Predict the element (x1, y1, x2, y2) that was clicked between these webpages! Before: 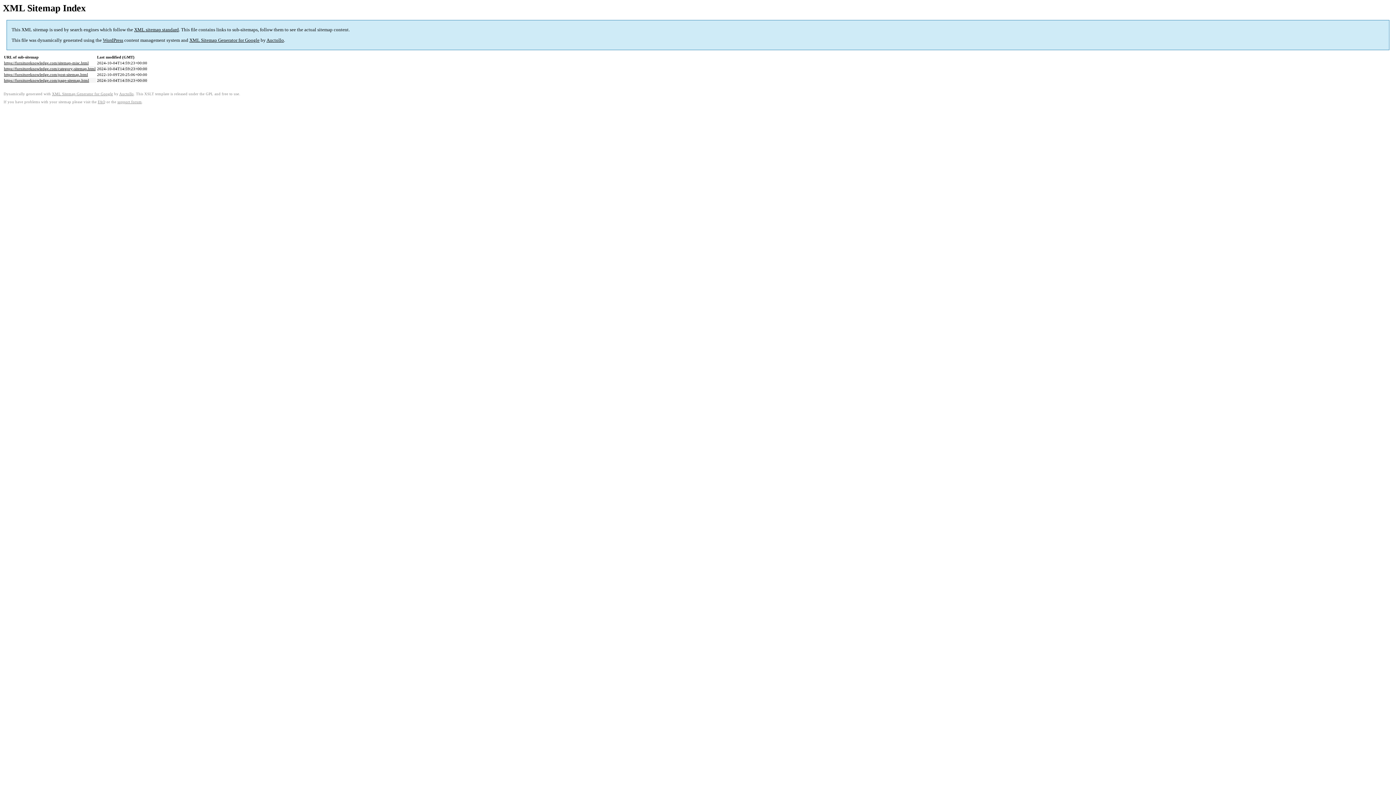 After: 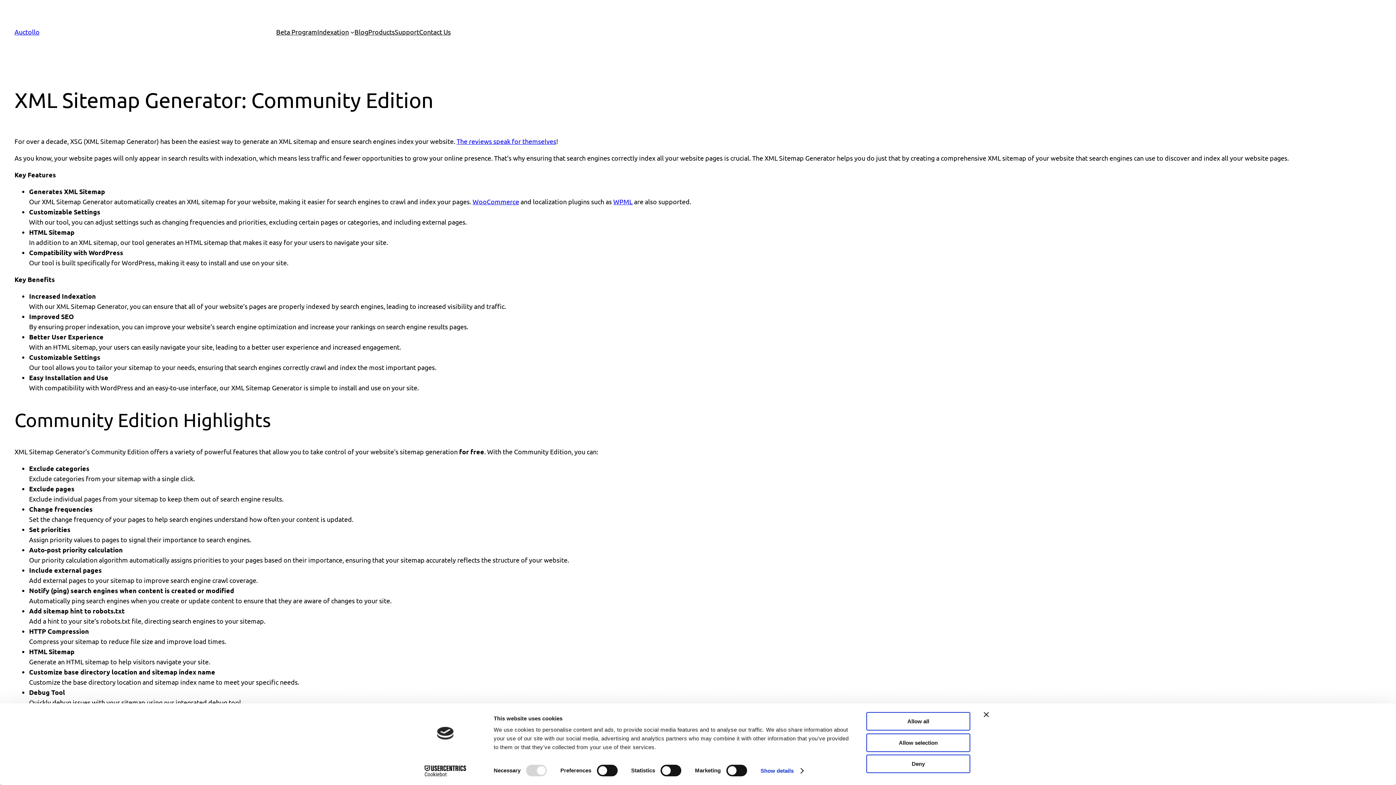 Action: label: XML Sitemap Generator for Google bbox: (189, 37, 259, 43)